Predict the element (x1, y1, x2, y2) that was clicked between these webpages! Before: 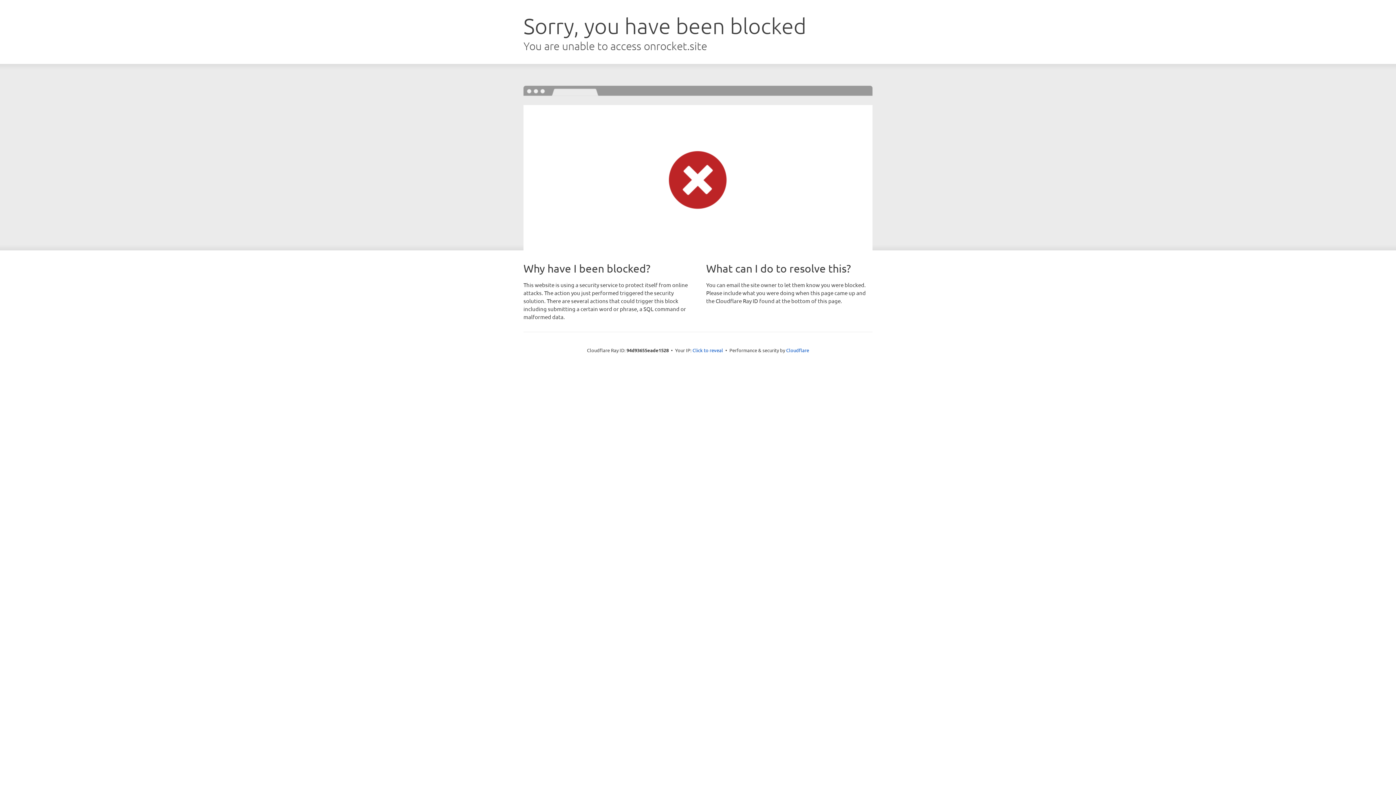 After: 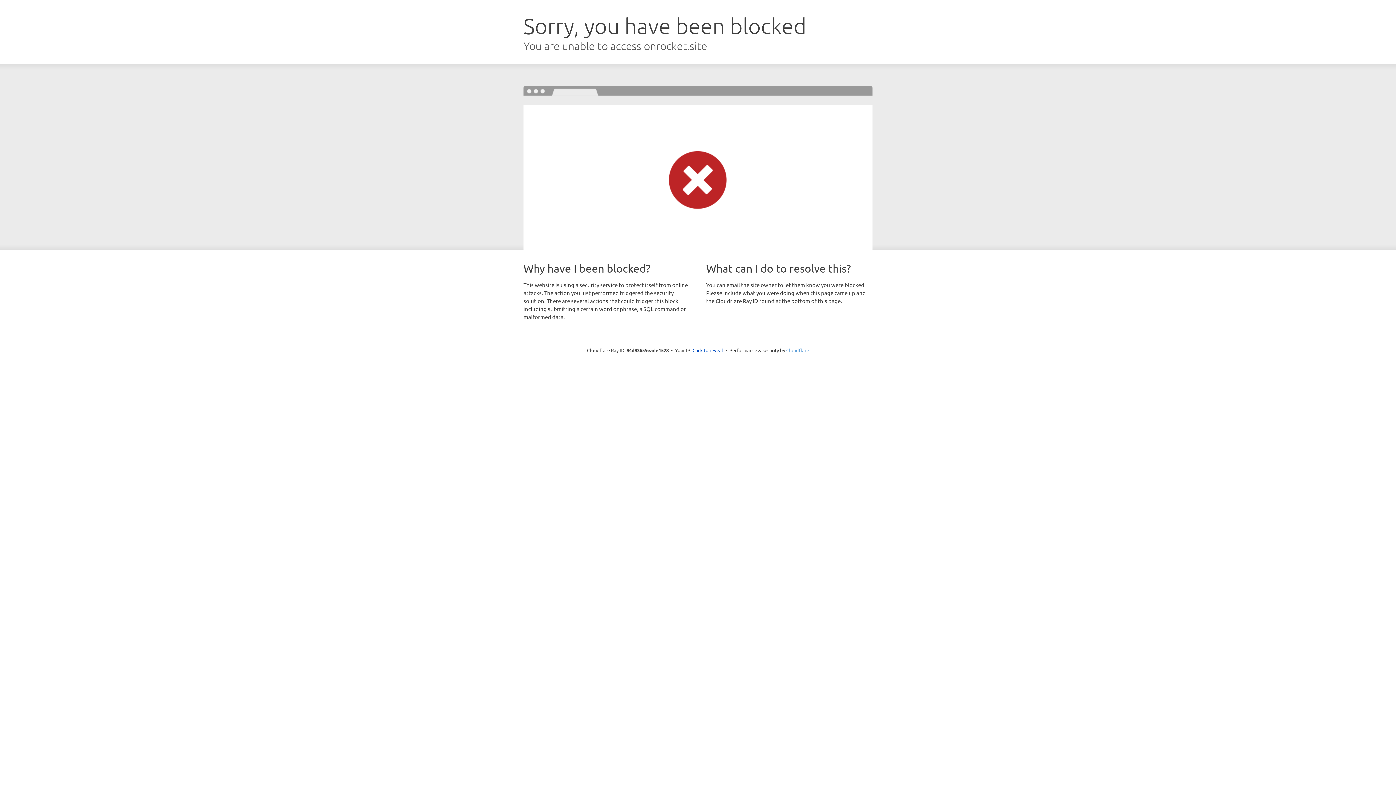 Action: label: Cloudflare bbox: (786, 347, 809, 353)